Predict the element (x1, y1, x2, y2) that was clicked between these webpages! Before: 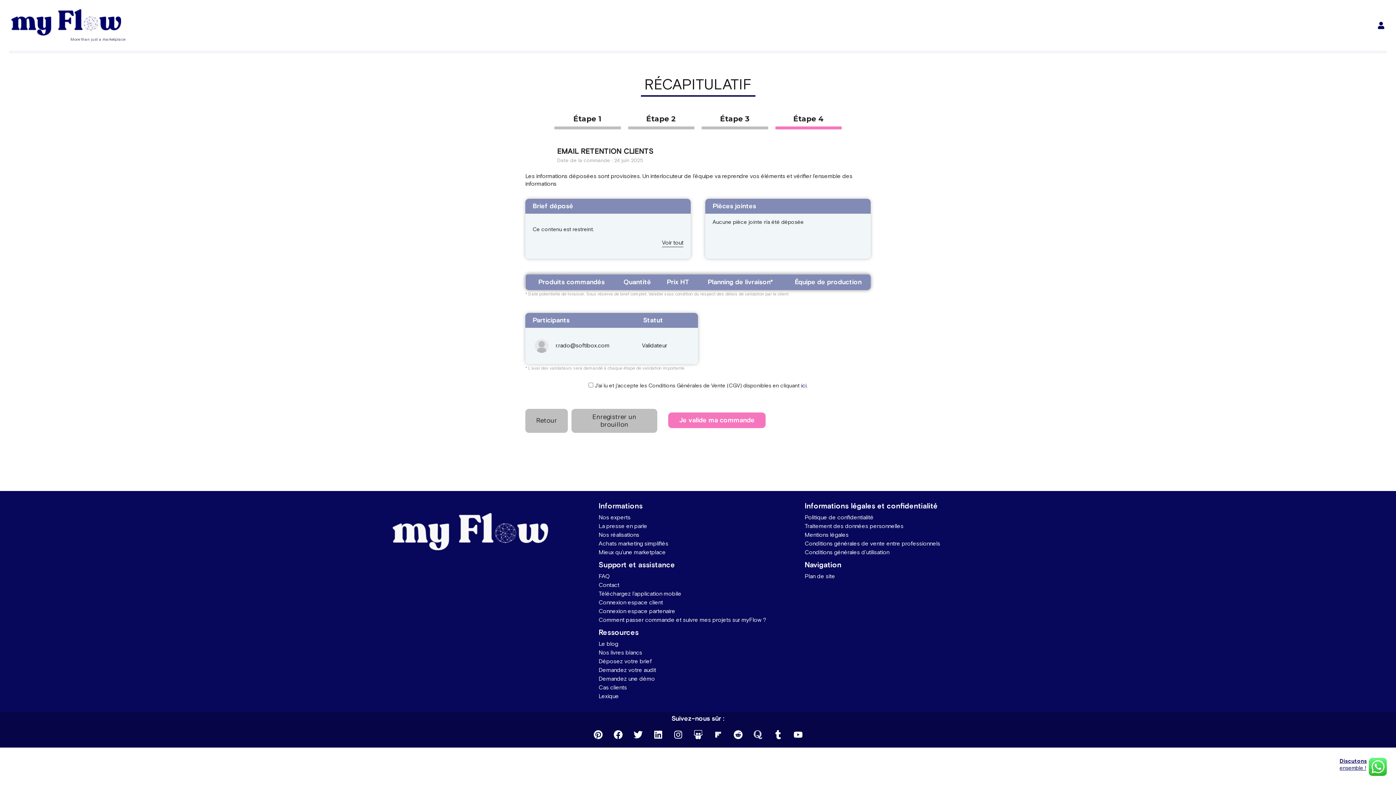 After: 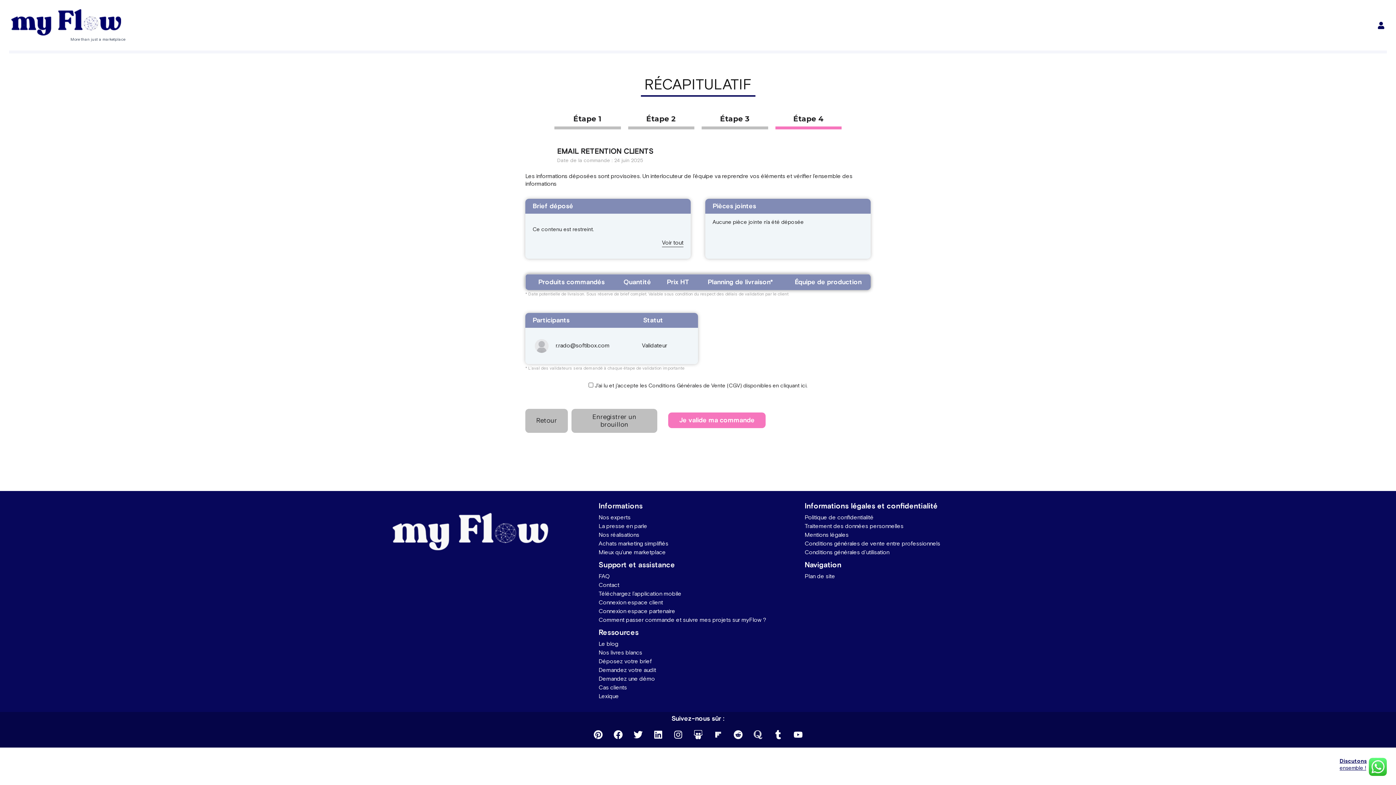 Action: label: ici. bbox: (801, 382, 807, 389)